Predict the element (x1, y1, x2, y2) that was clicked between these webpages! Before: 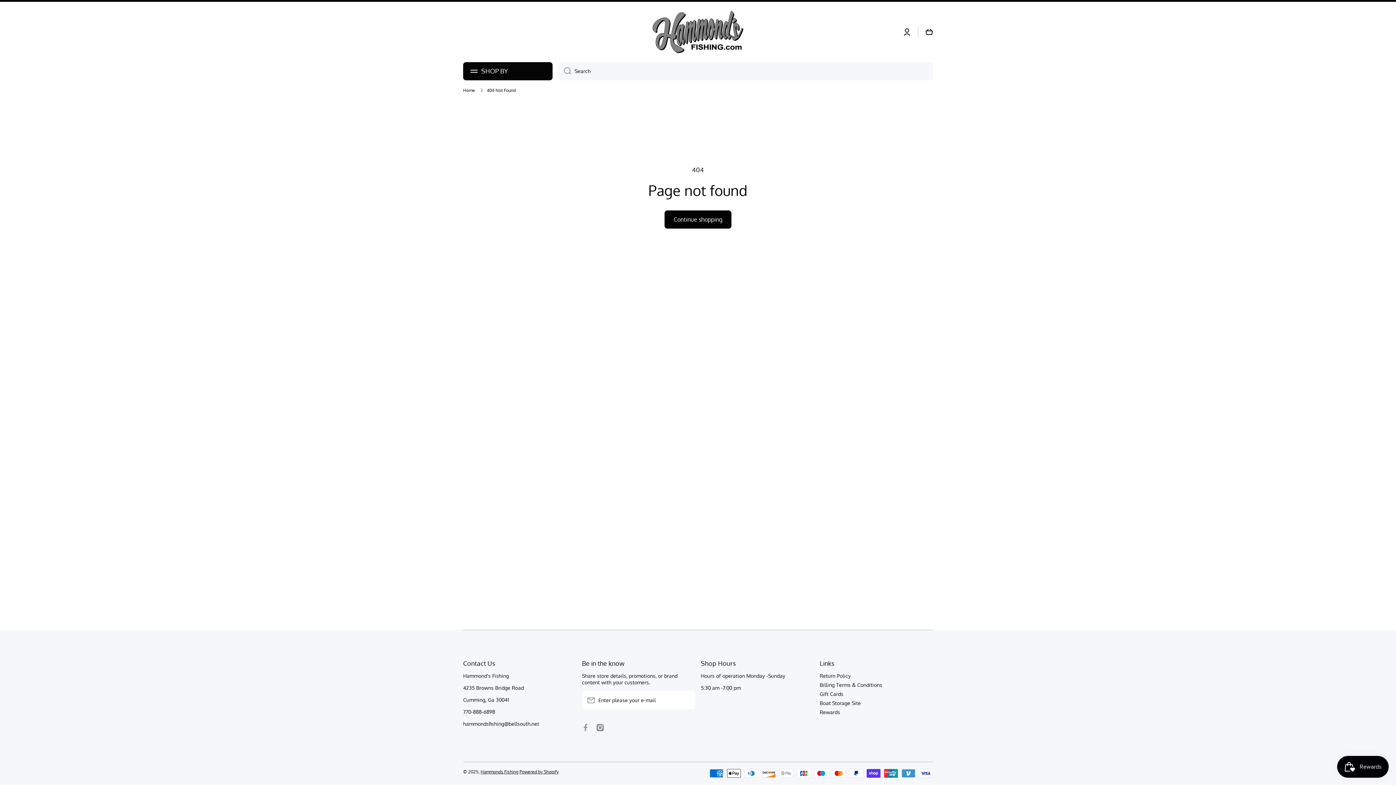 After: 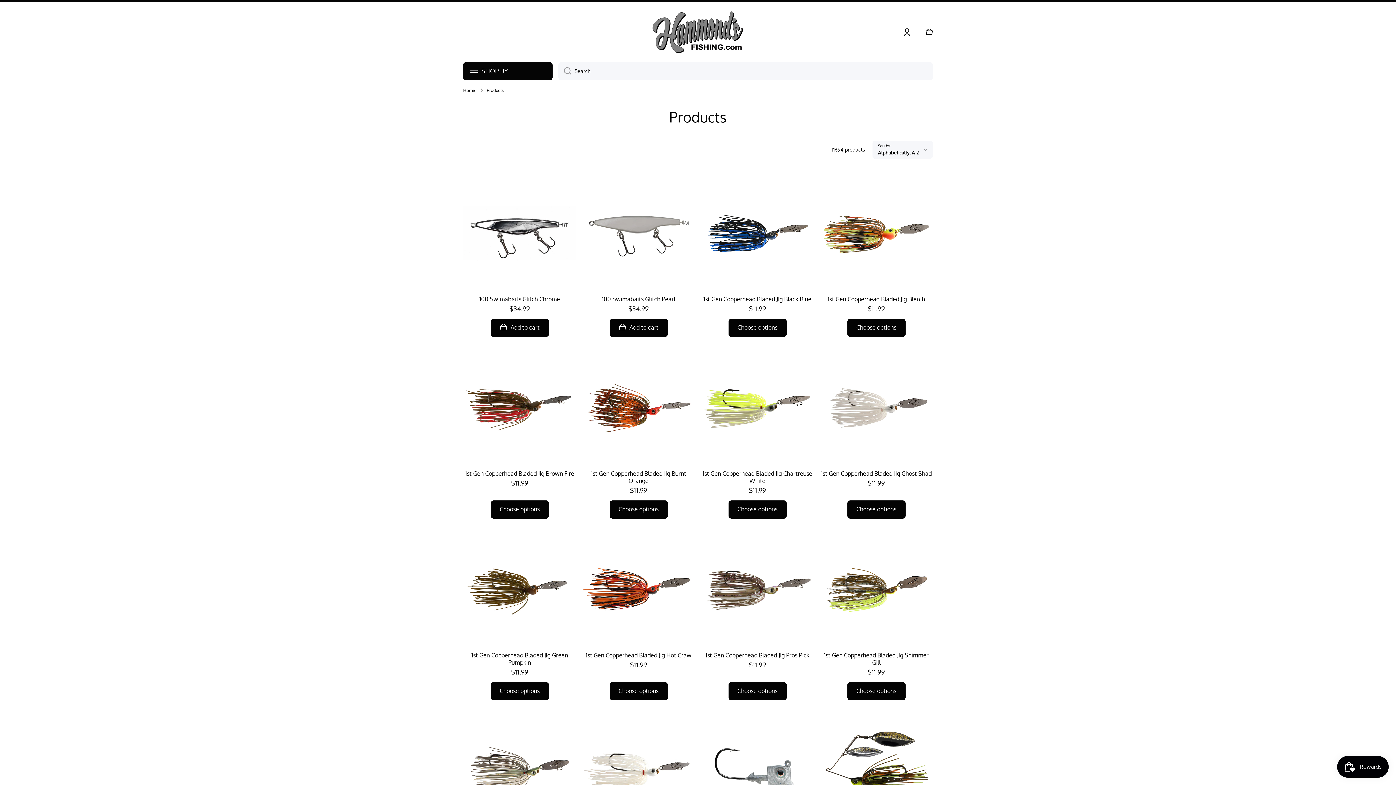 Action: bbox: (664, 210, 731, 228) label: Continue shopping